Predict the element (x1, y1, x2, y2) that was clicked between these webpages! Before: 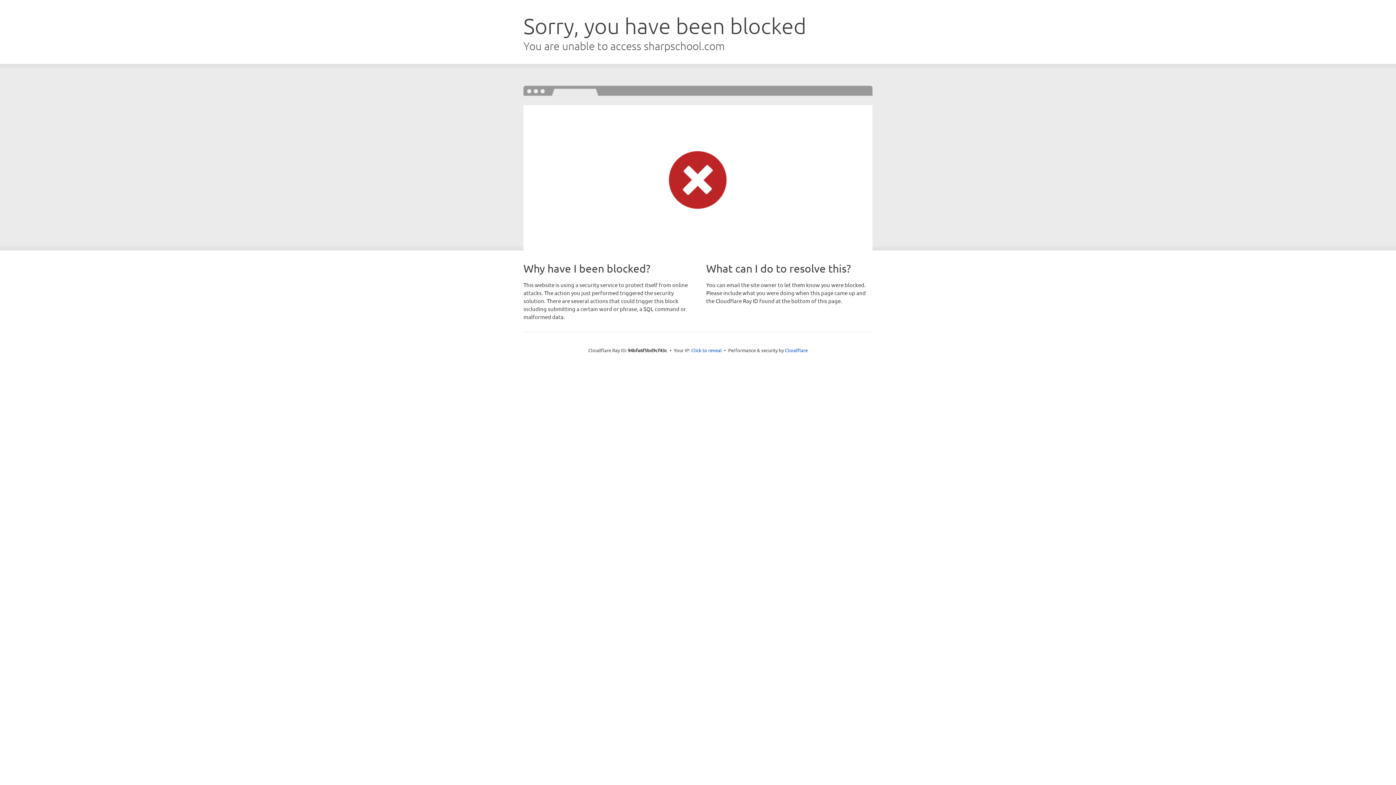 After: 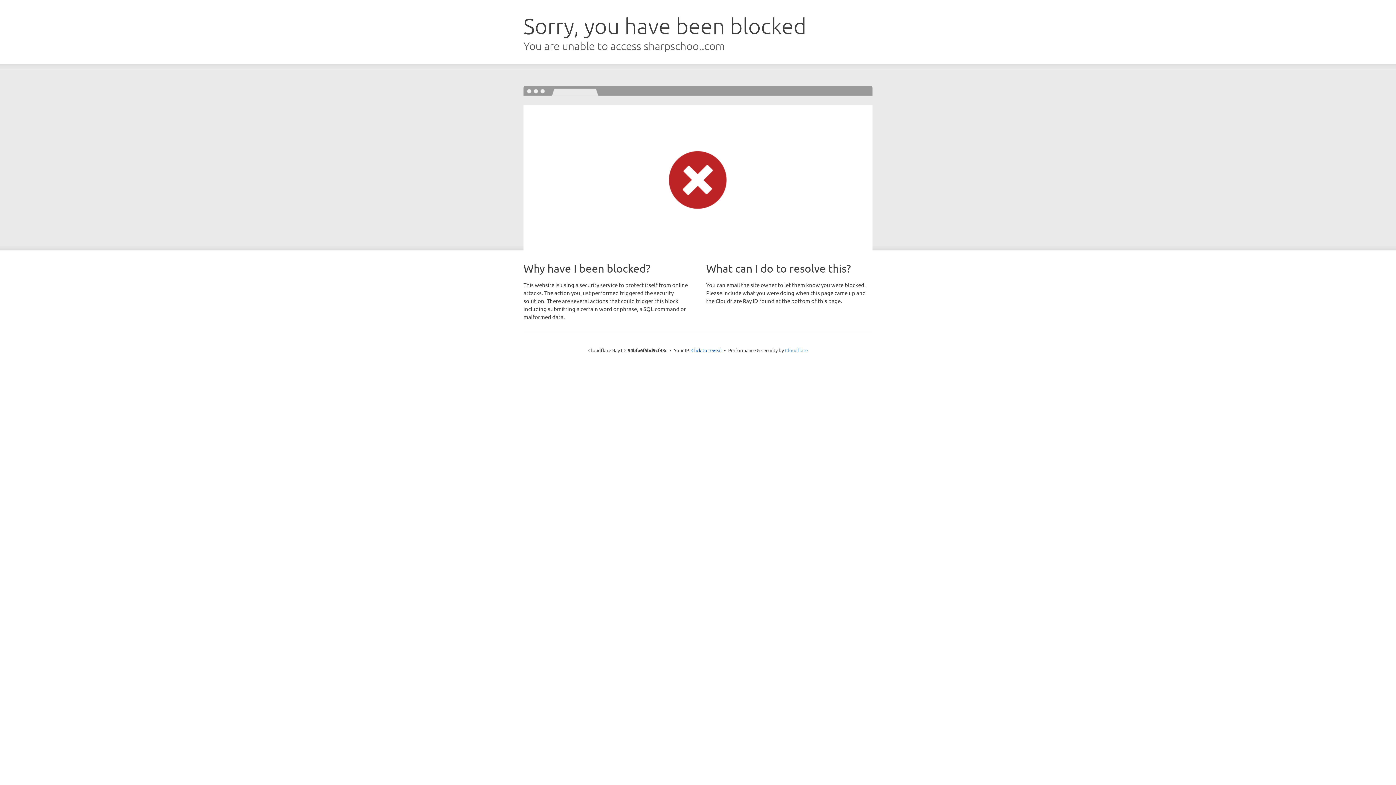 Action: label: Cloudflare bbox: (785, 347, 808, 353)